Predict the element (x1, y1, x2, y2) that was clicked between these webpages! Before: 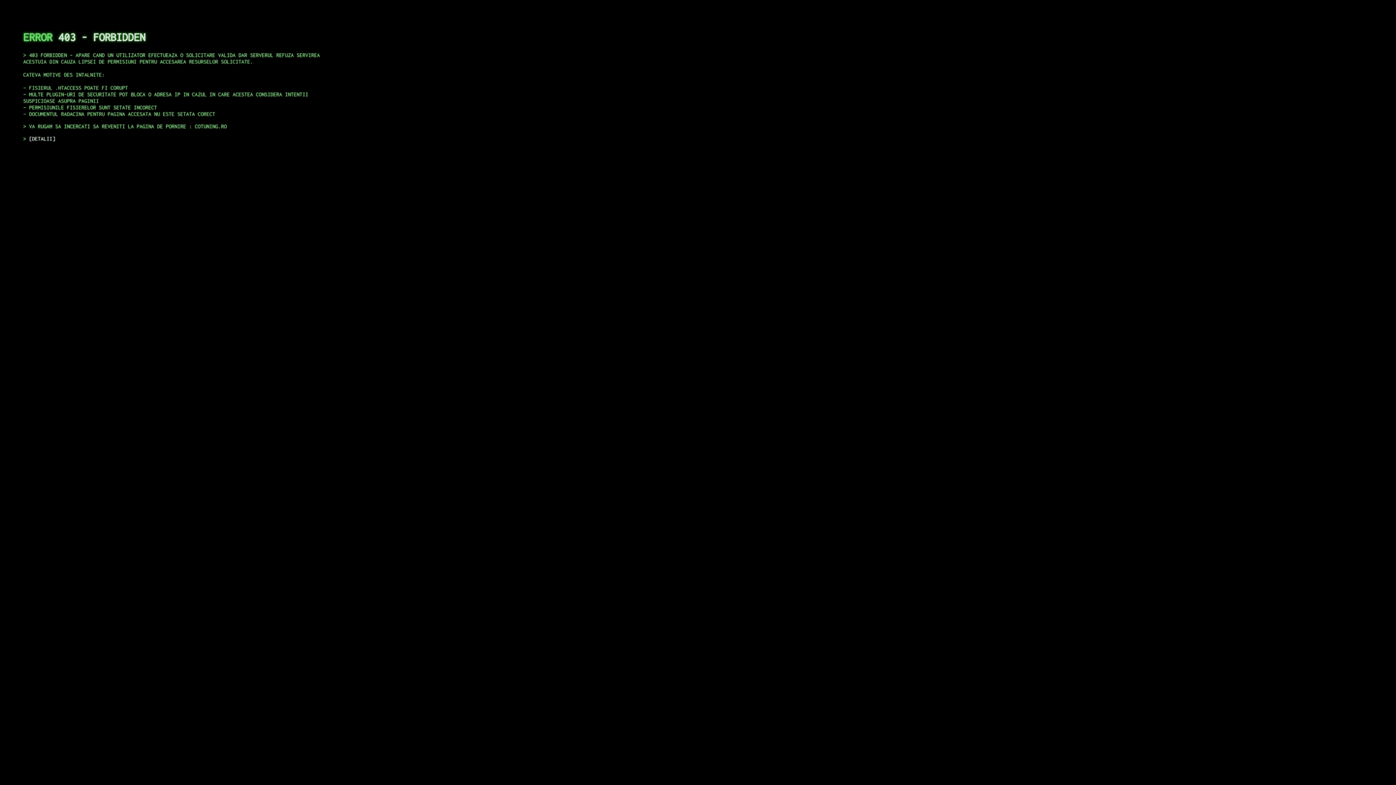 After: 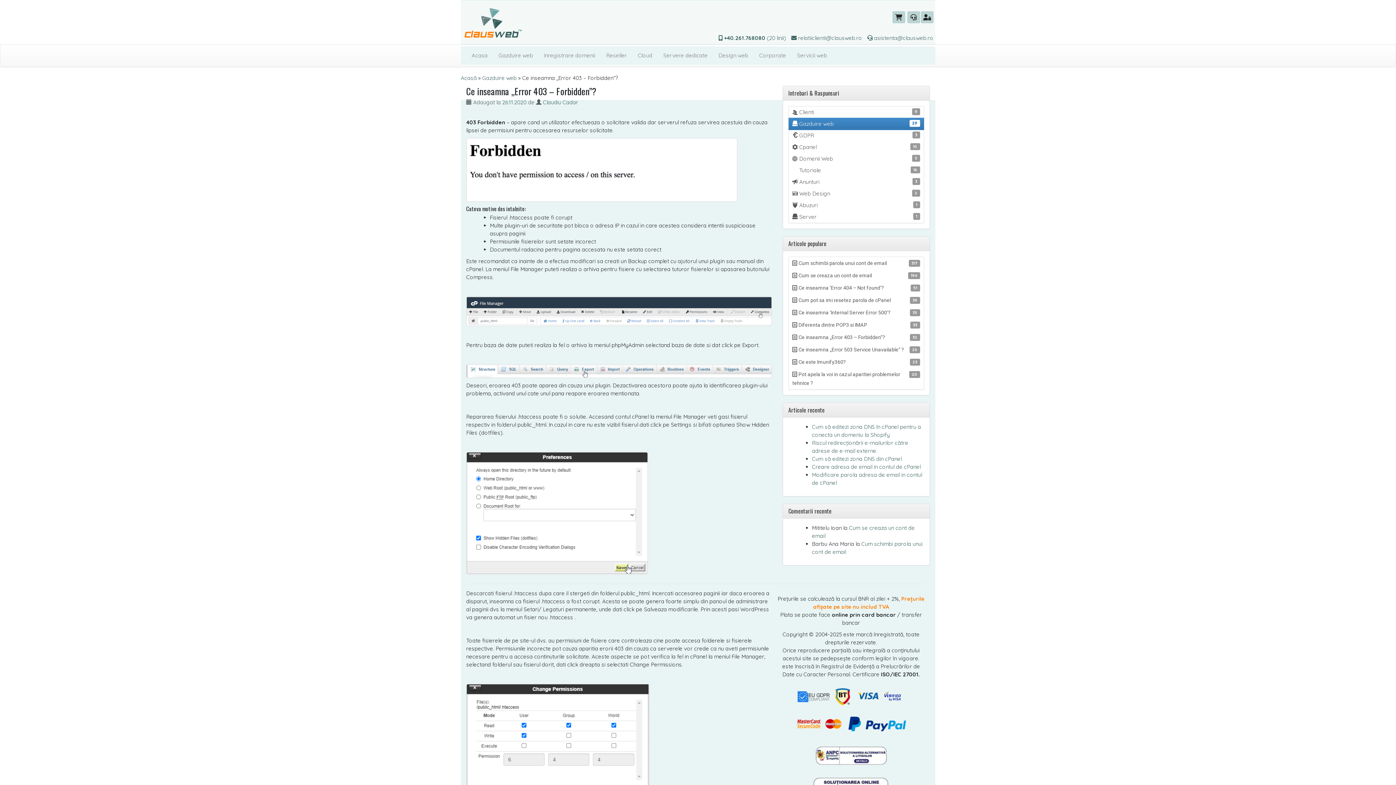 Action: label: DETALII bbox: (29, 135, 55, 141)